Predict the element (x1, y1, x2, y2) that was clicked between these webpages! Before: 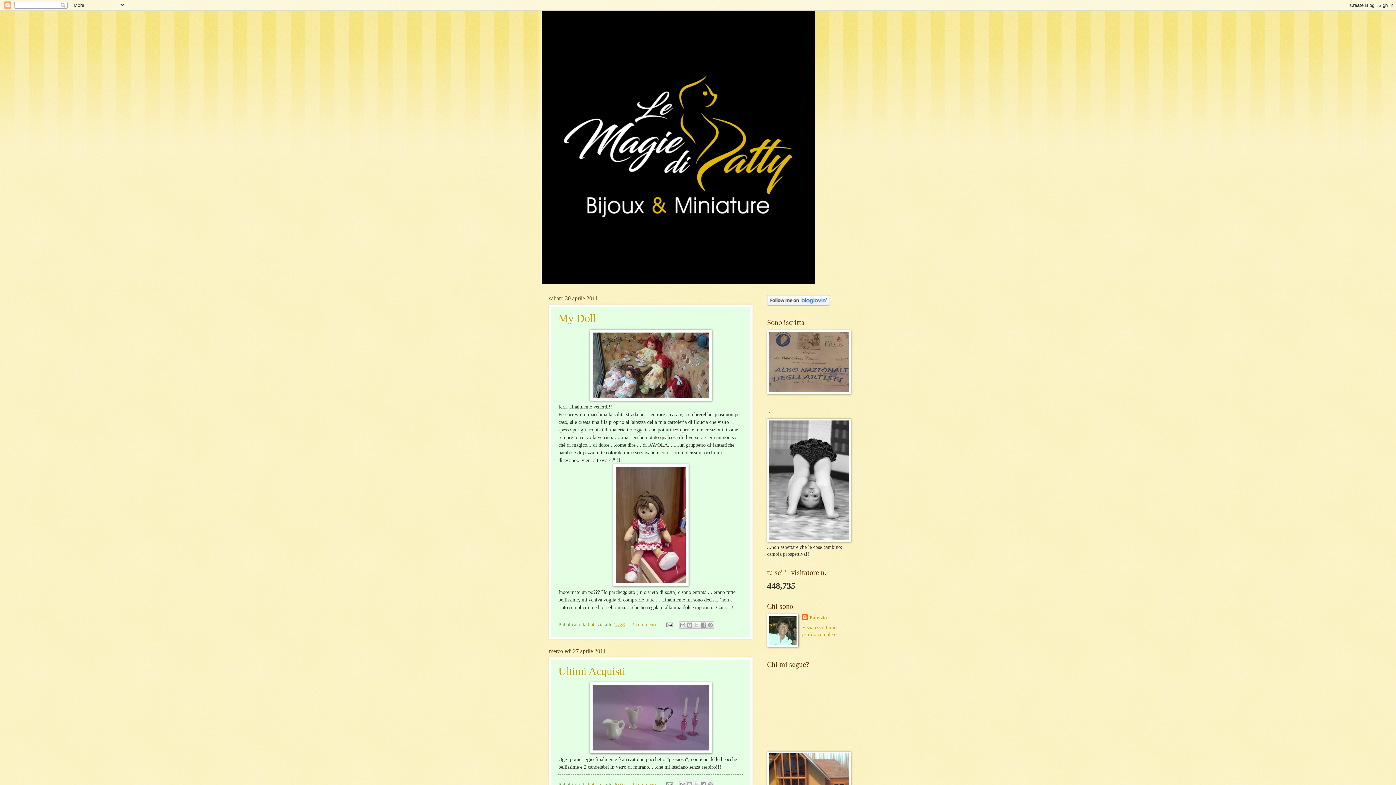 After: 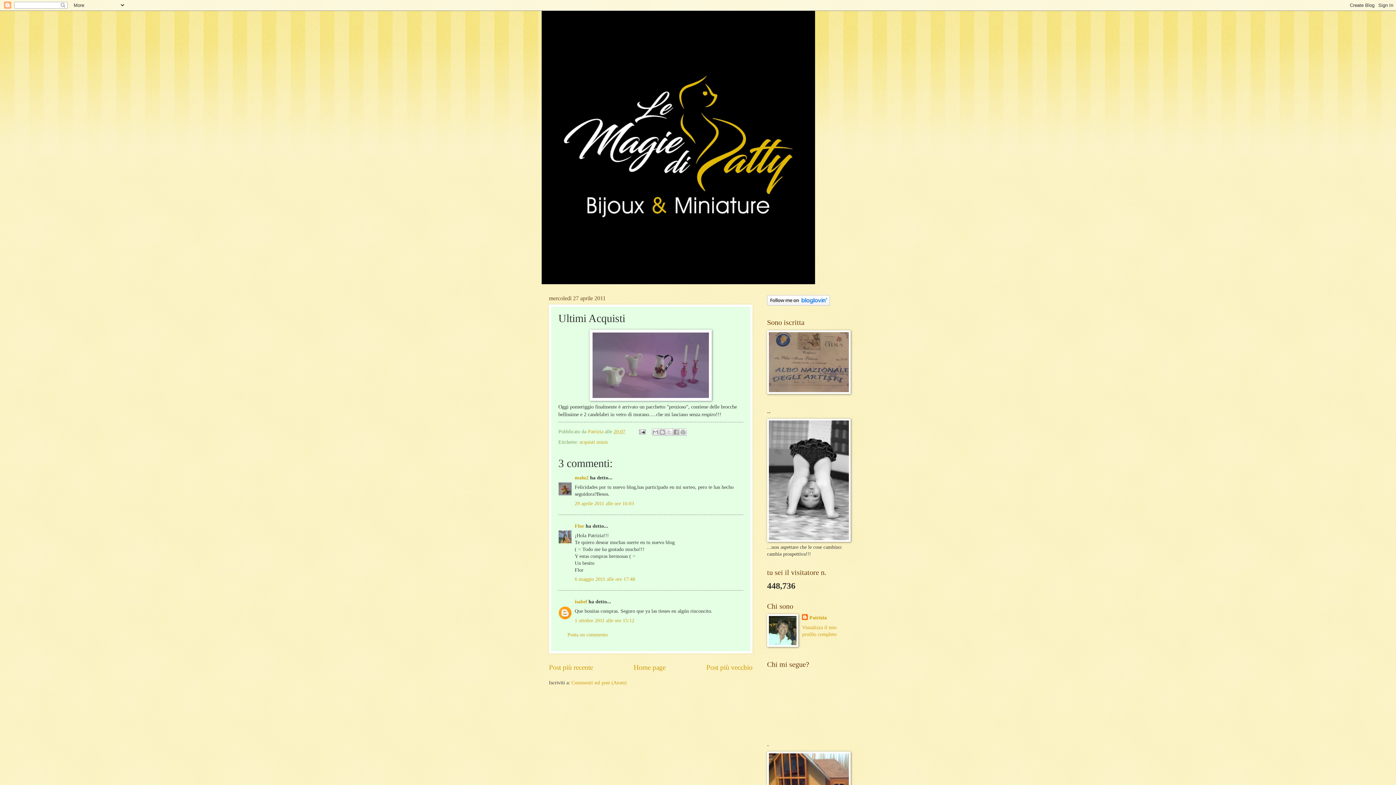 Action: label: Ultimi Acquisti bbox: (558, 665, 625, 677)